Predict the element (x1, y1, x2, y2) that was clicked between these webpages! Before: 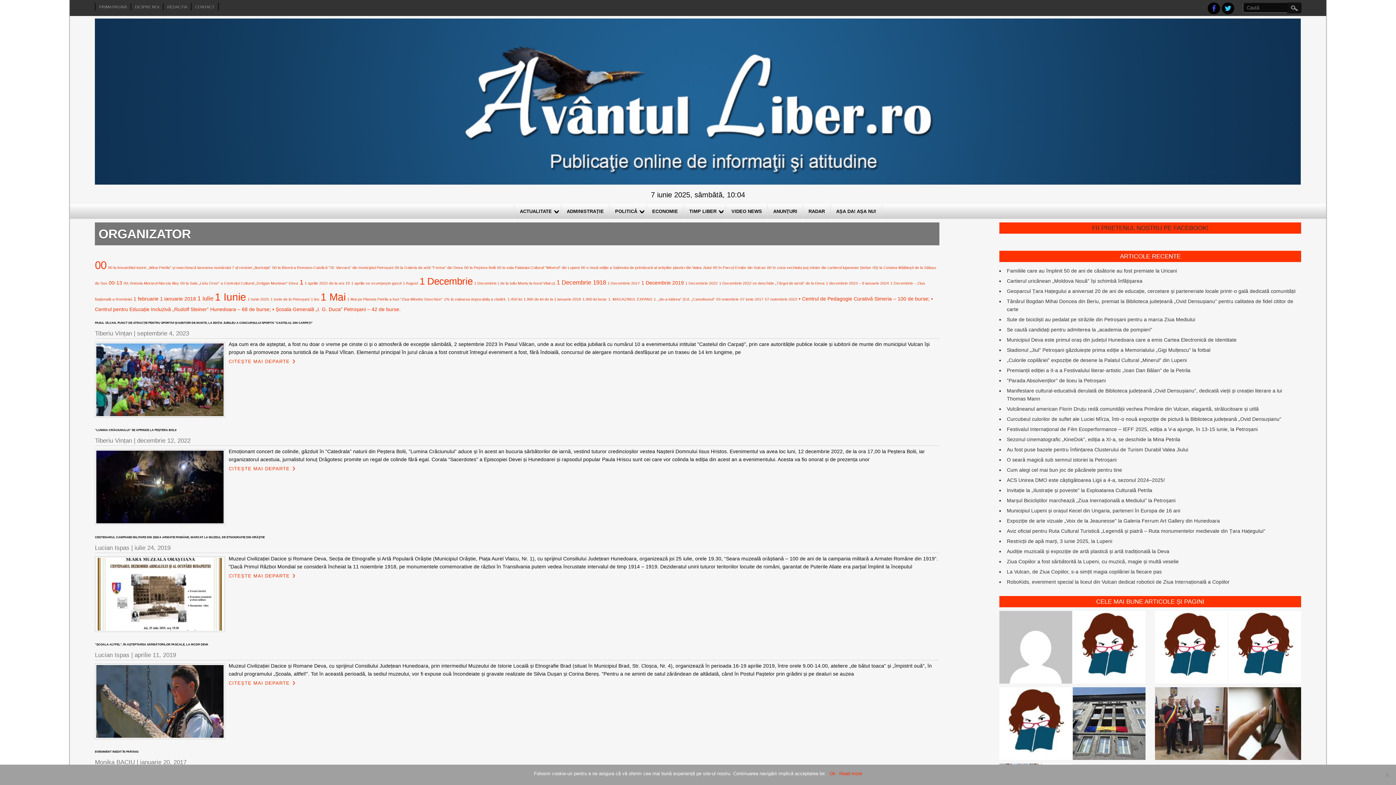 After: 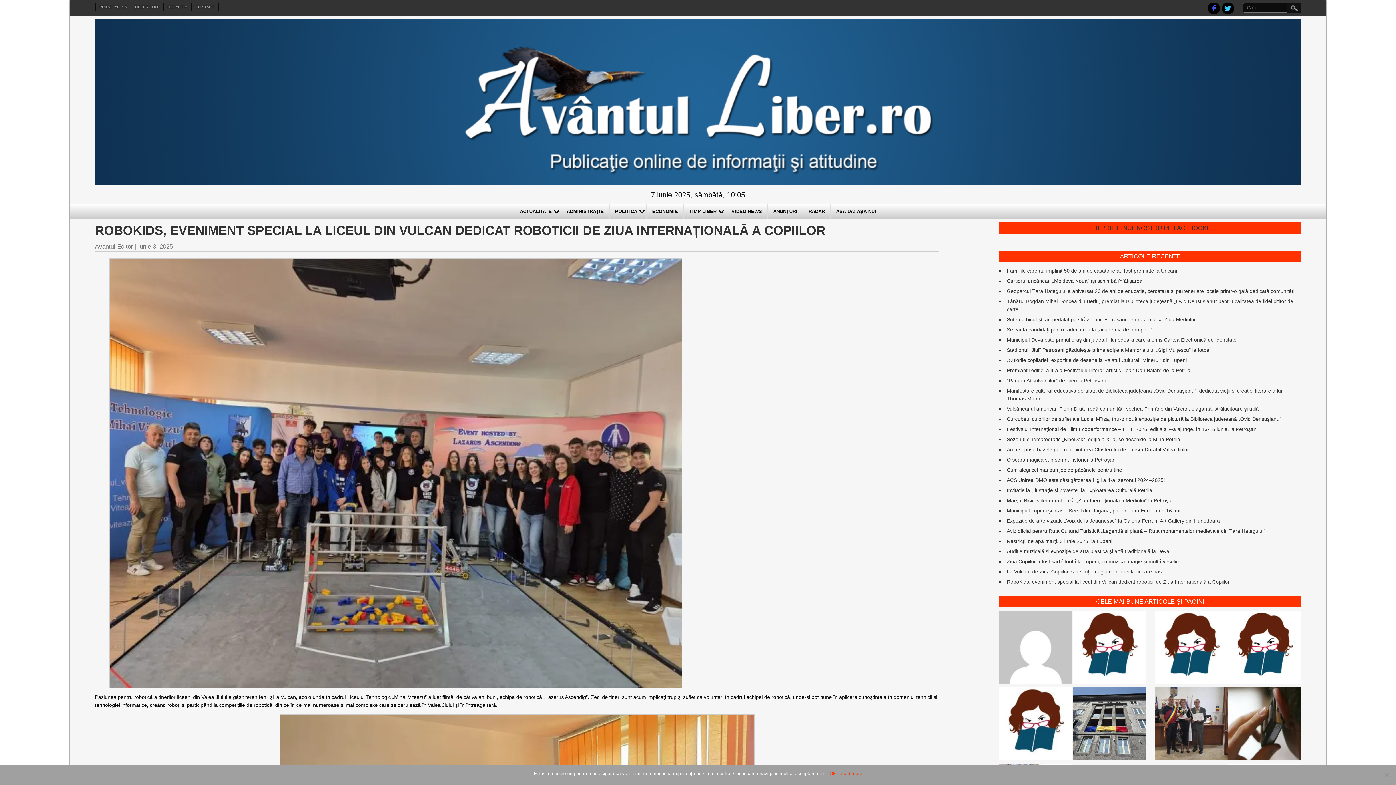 Action: label: RoboKids, eveniment special la liceul din Vulcan dedicat roboticii de Ziua Internațională a Copiilor bbox: (1007, 579, 1229, 585)